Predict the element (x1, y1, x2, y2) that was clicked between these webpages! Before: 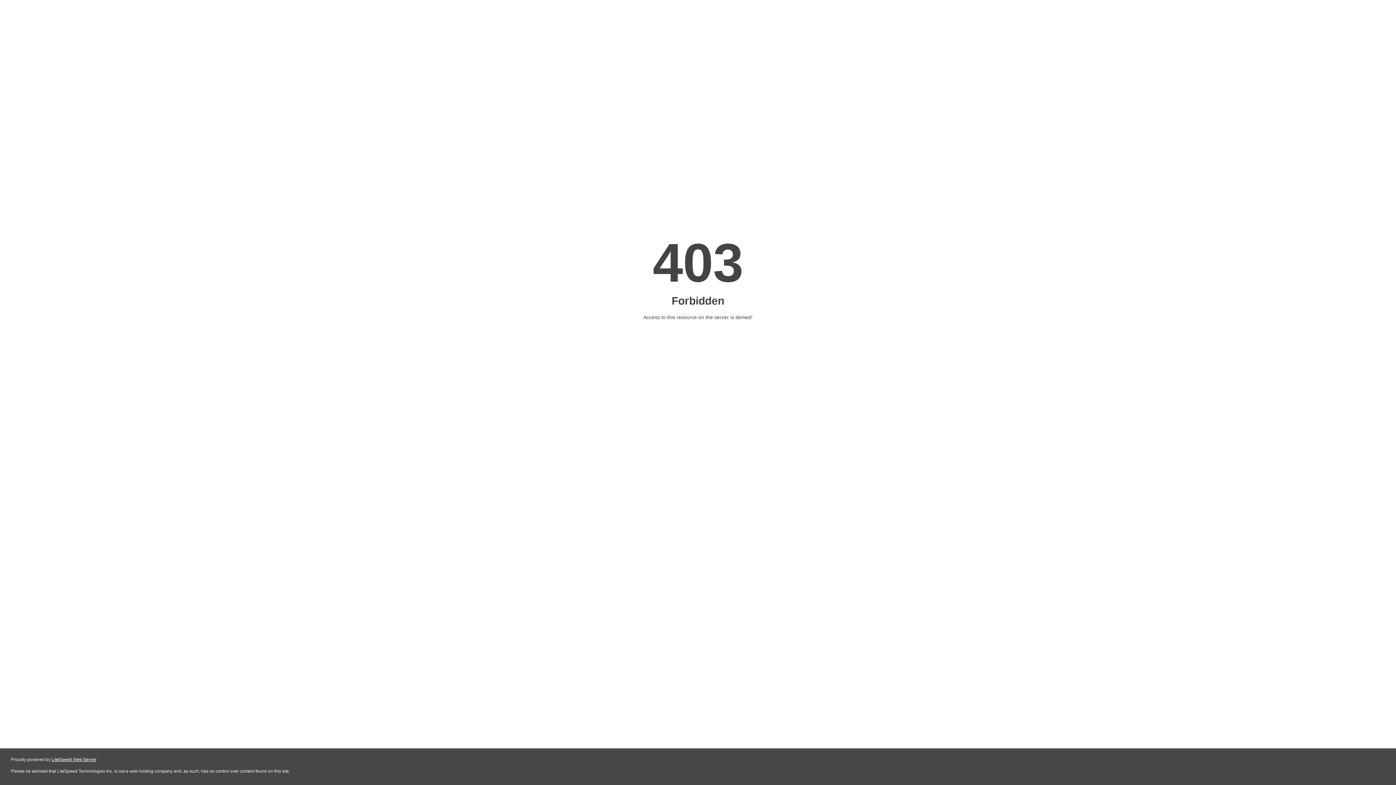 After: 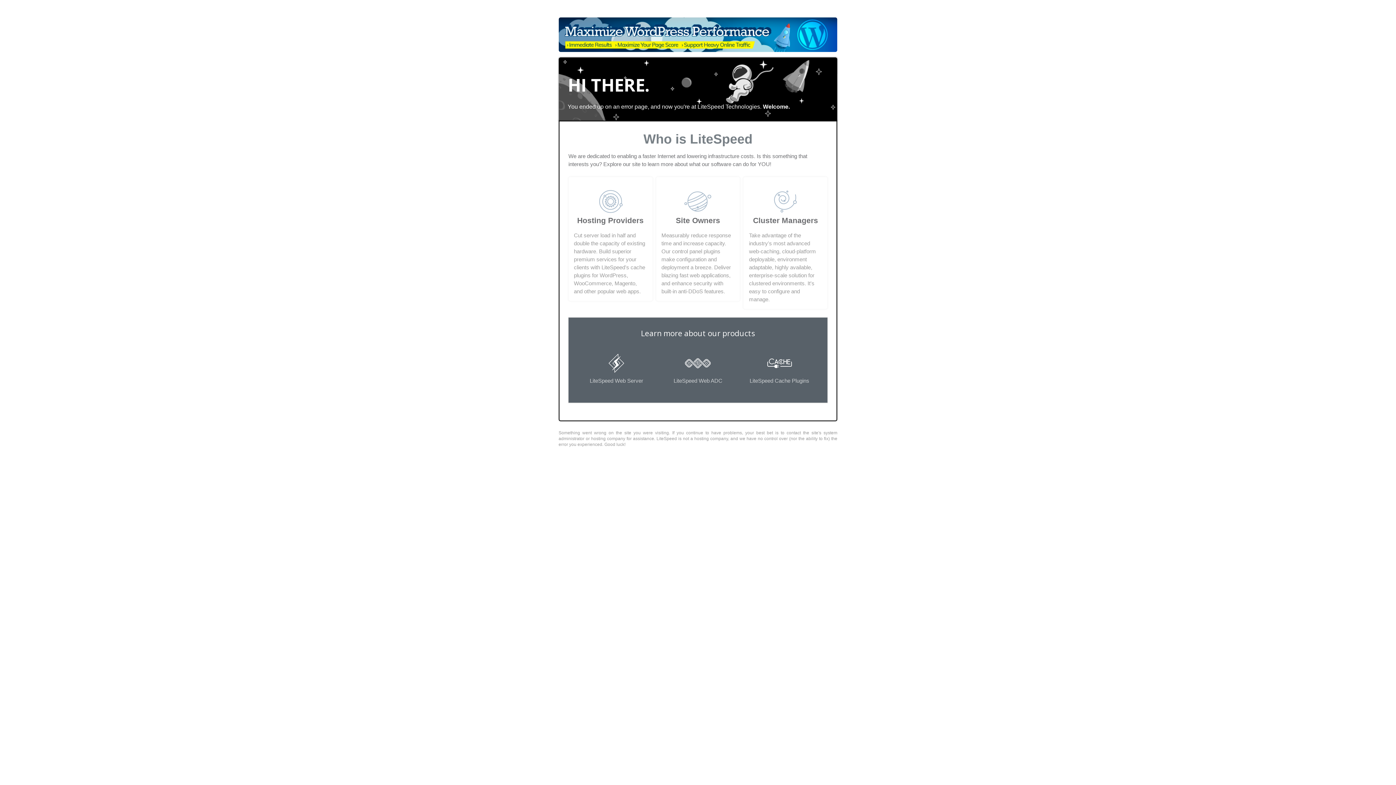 Action: label: LiteSpeed Web Server bbox: (51, 757, 96, 762)